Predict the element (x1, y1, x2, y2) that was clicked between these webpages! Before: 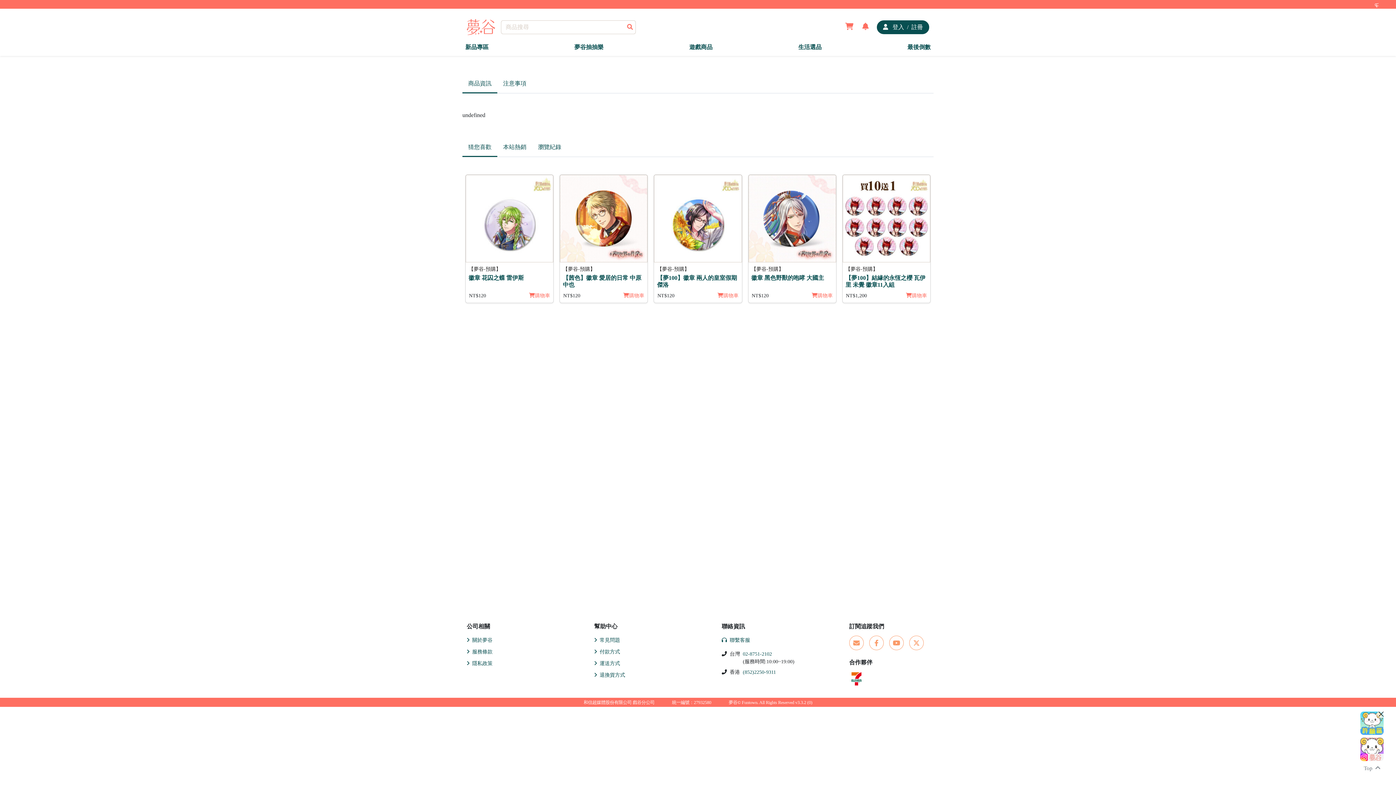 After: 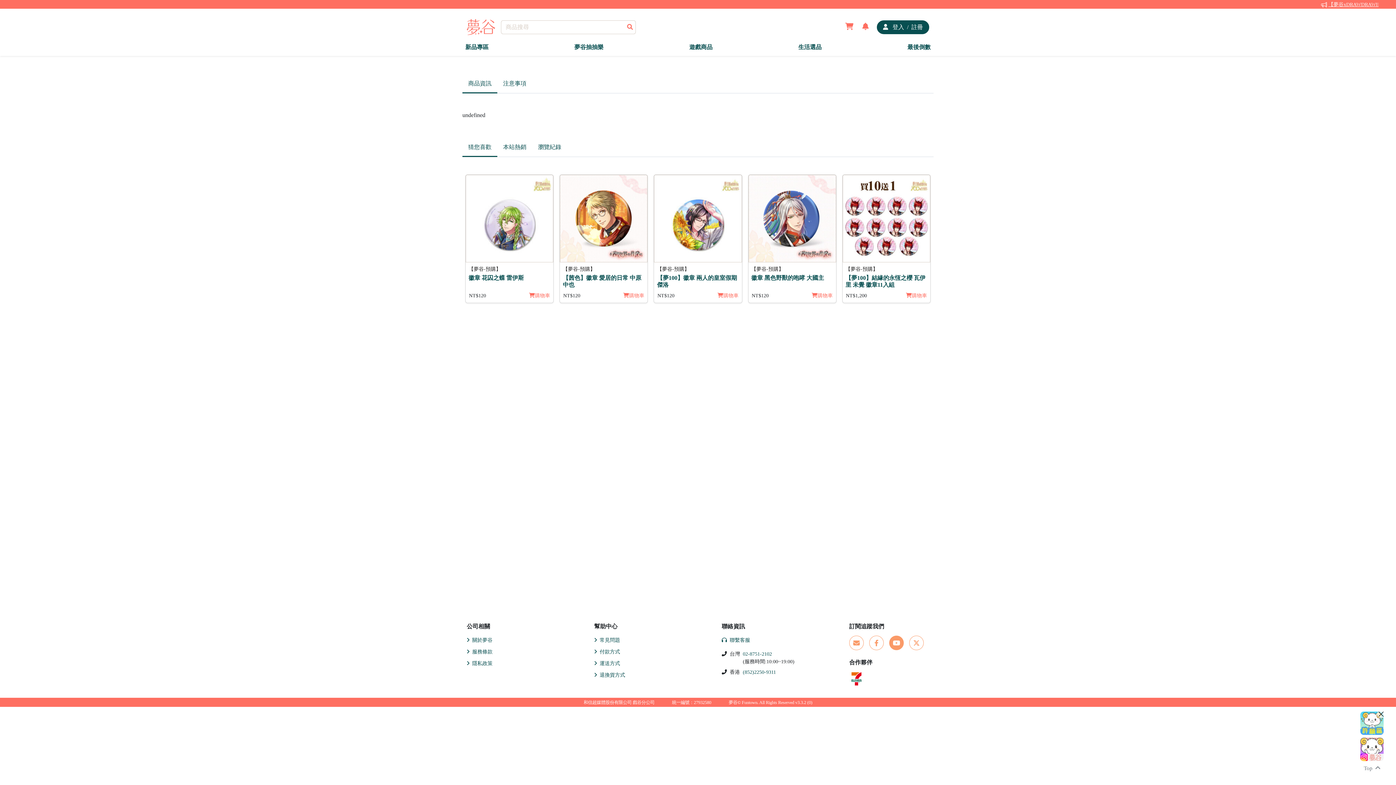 Action: bbox: (889, 636, 904, 650)